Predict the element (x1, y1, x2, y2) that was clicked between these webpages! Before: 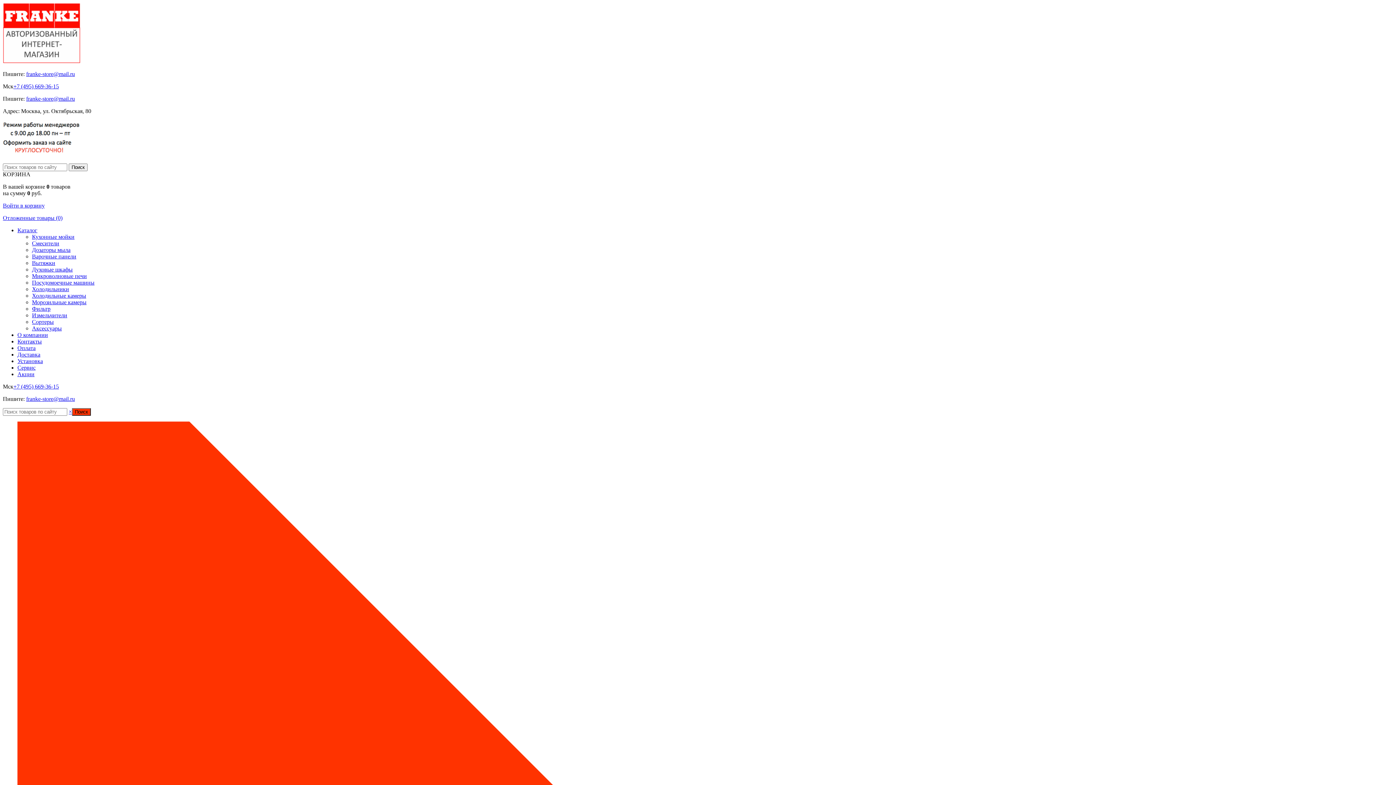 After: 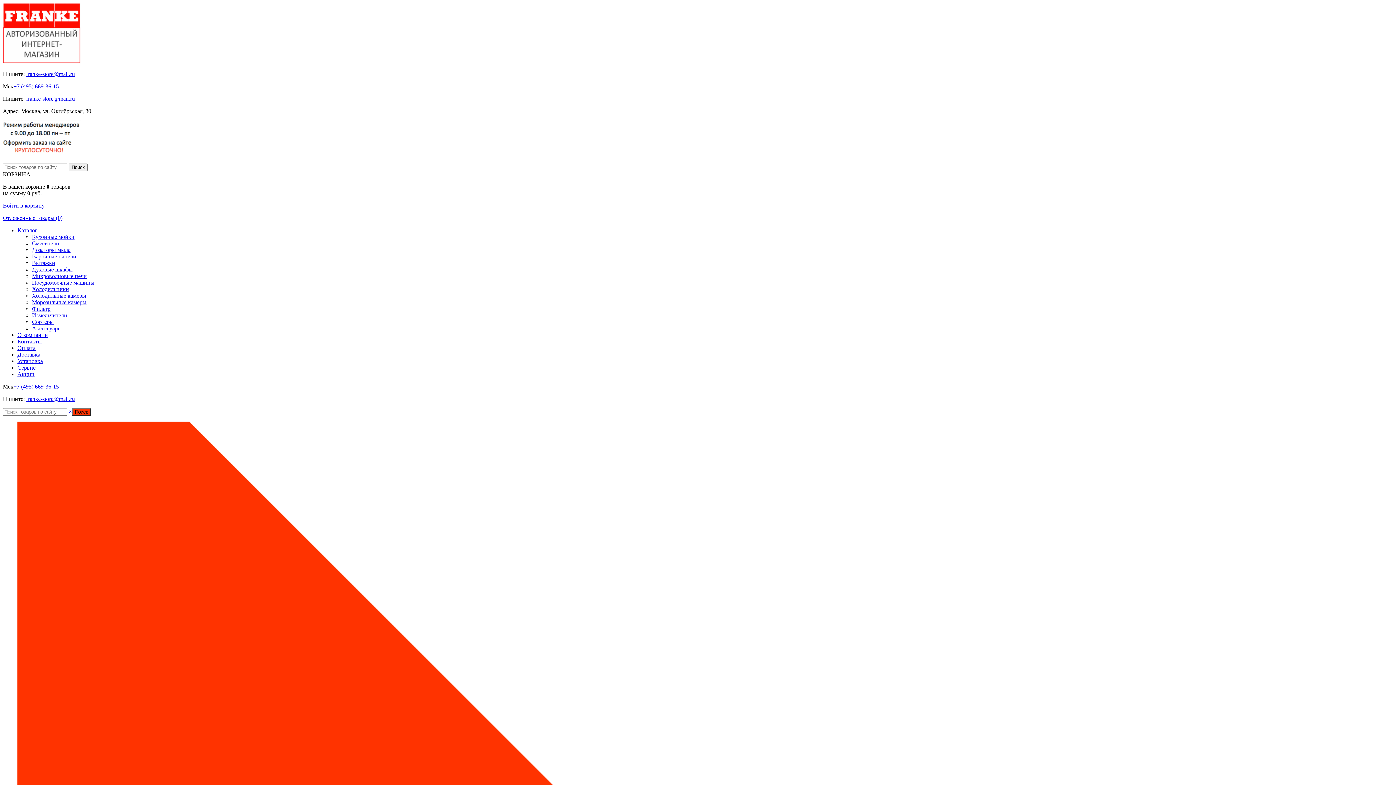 Action: label: +7 (495) 669-36-15 bbox: (13, 383, 58, 389)